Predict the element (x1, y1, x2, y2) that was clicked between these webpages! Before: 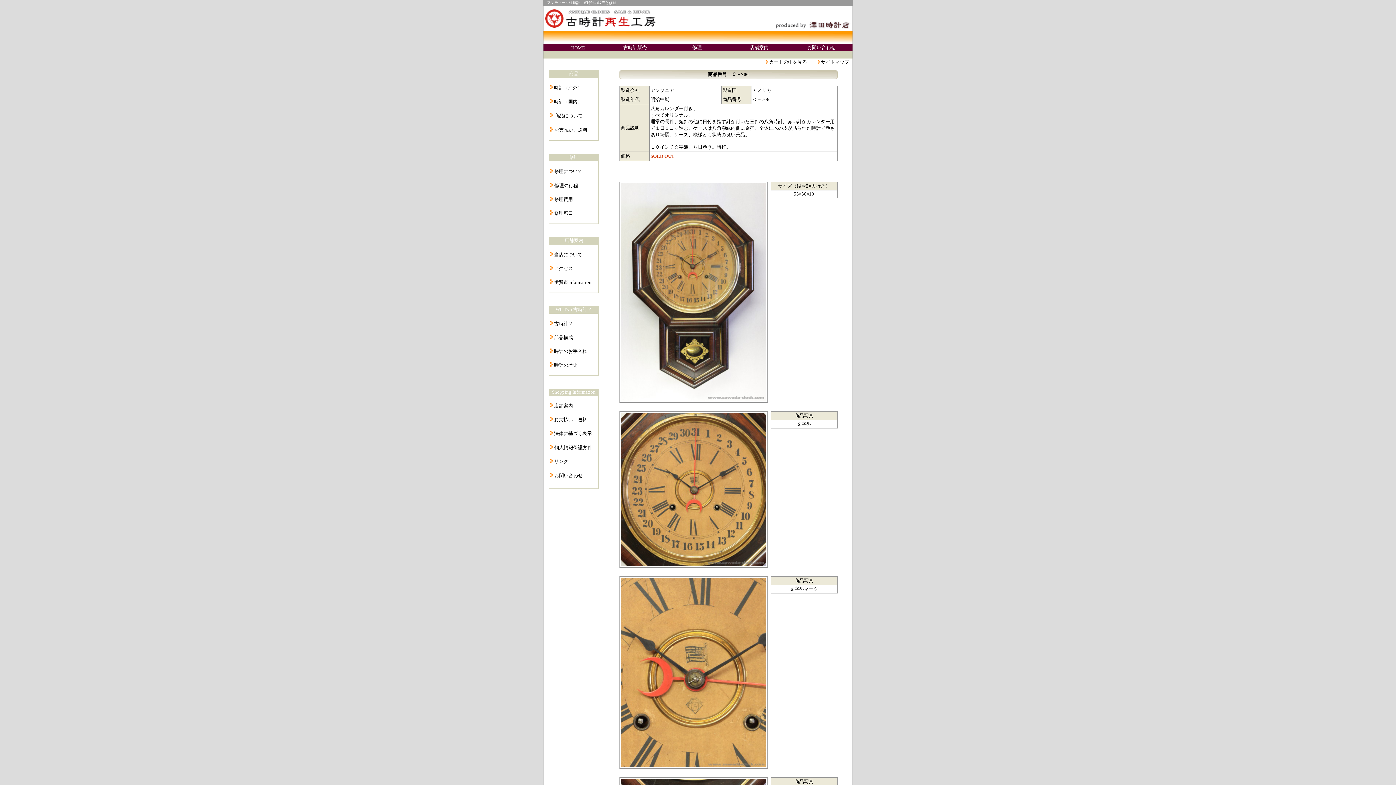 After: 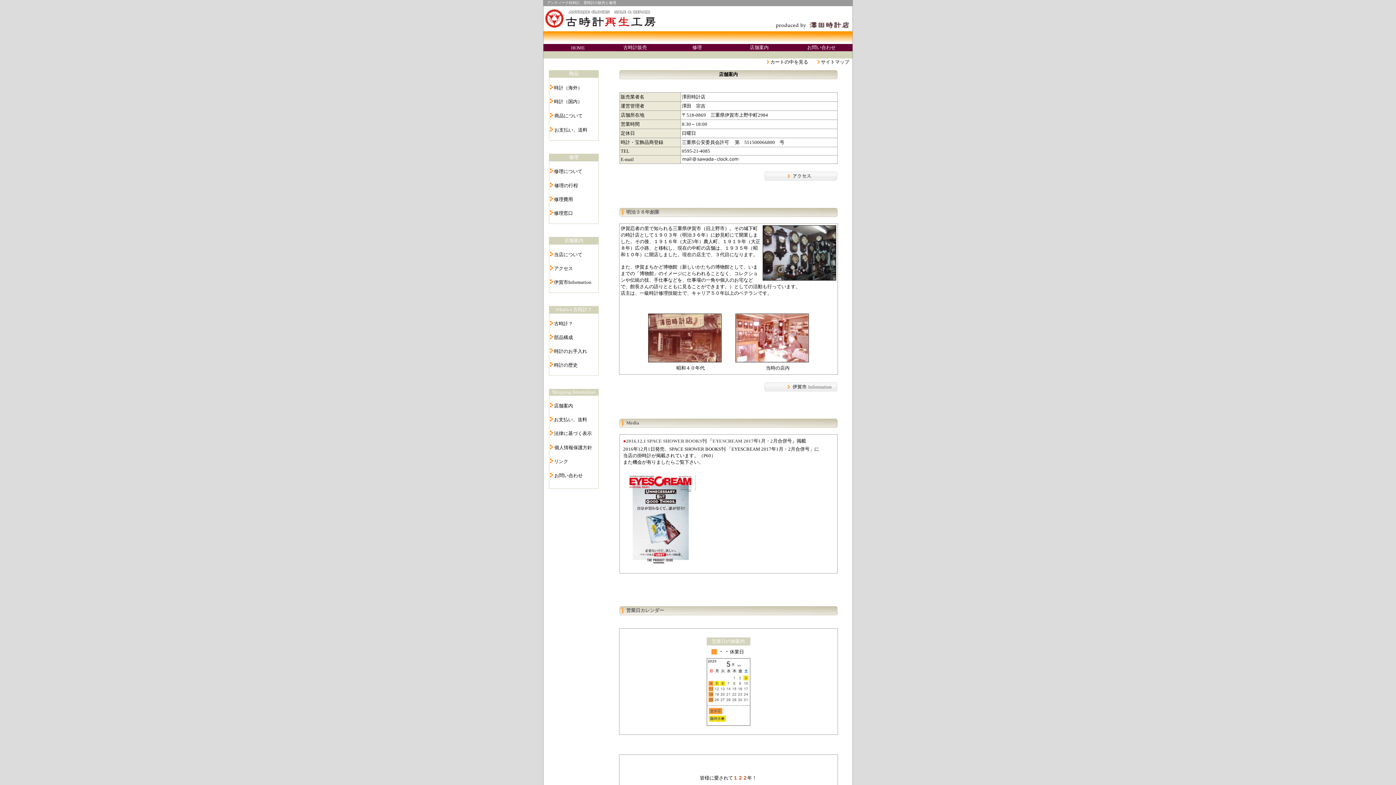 Action: label: 店舗案内 bbox: (750, 44, 768, 50)